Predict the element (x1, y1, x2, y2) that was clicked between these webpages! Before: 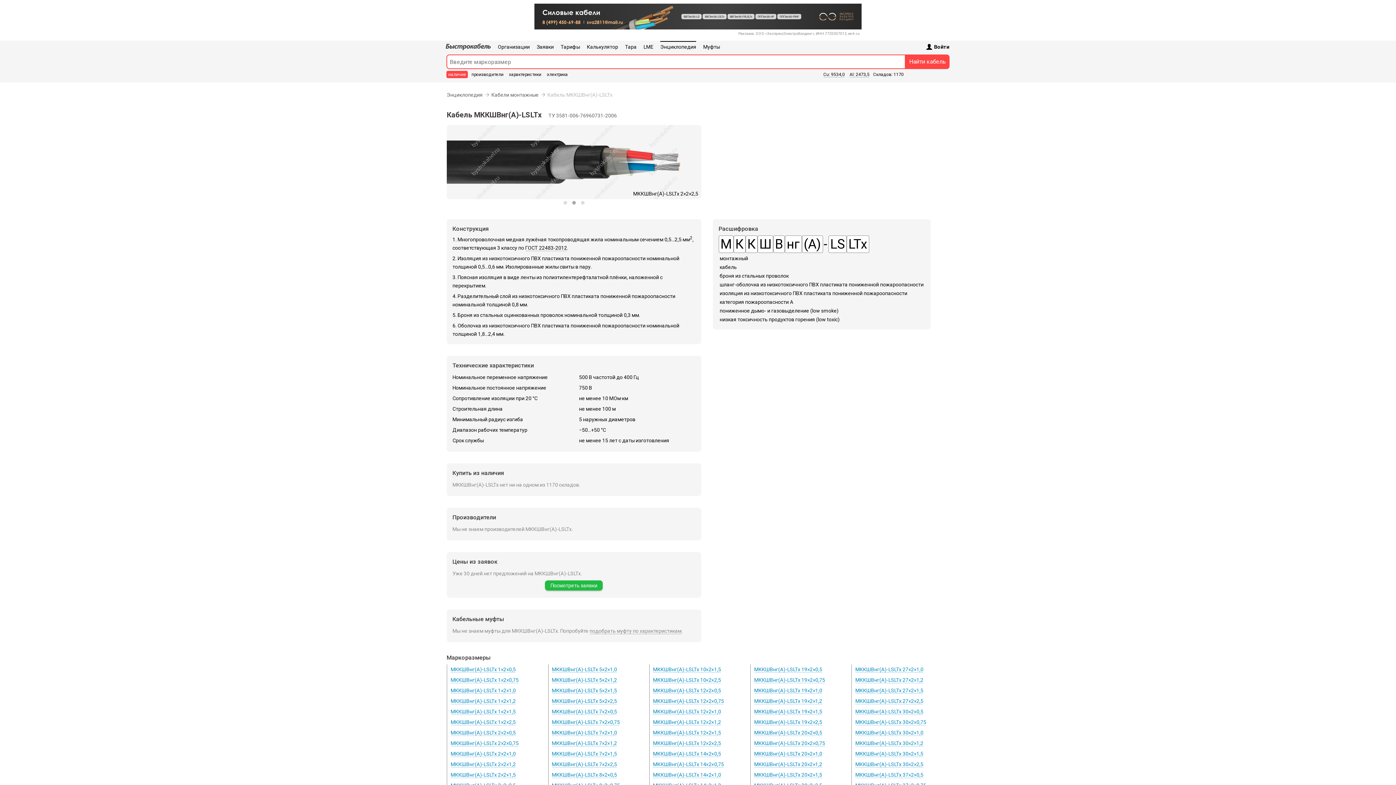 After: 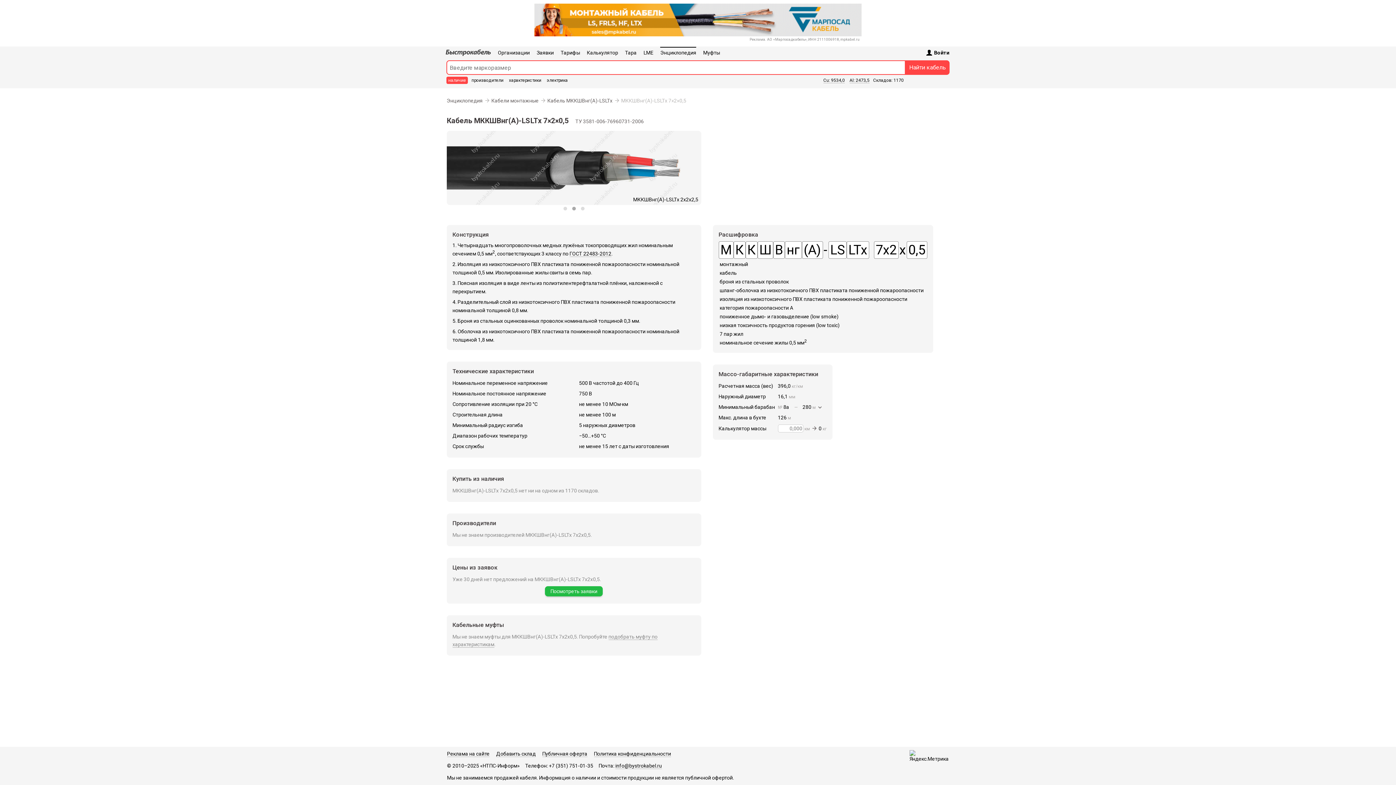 Action: label: МККШВнг(A)-LSLTx 7х2х0,5 bbox: (552, 709, 617, 715)